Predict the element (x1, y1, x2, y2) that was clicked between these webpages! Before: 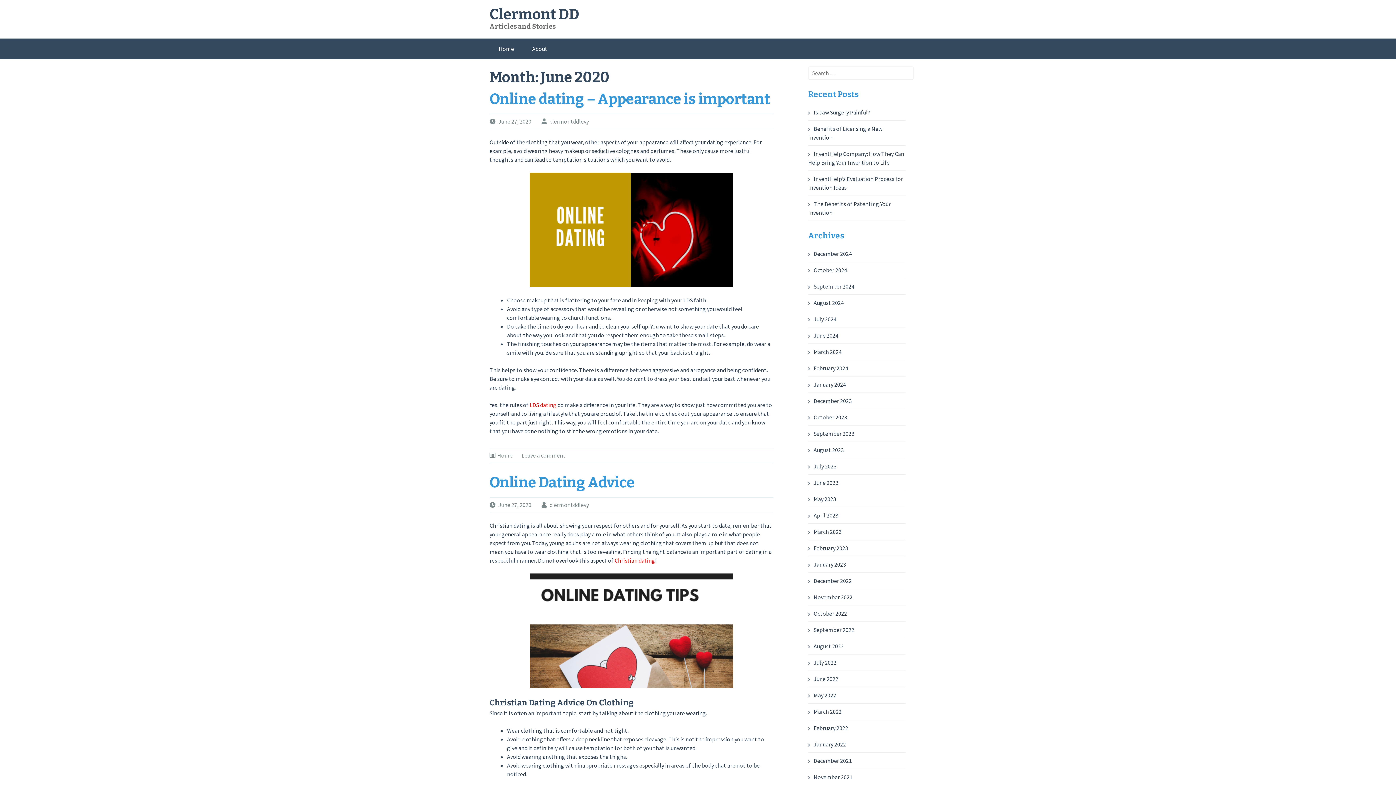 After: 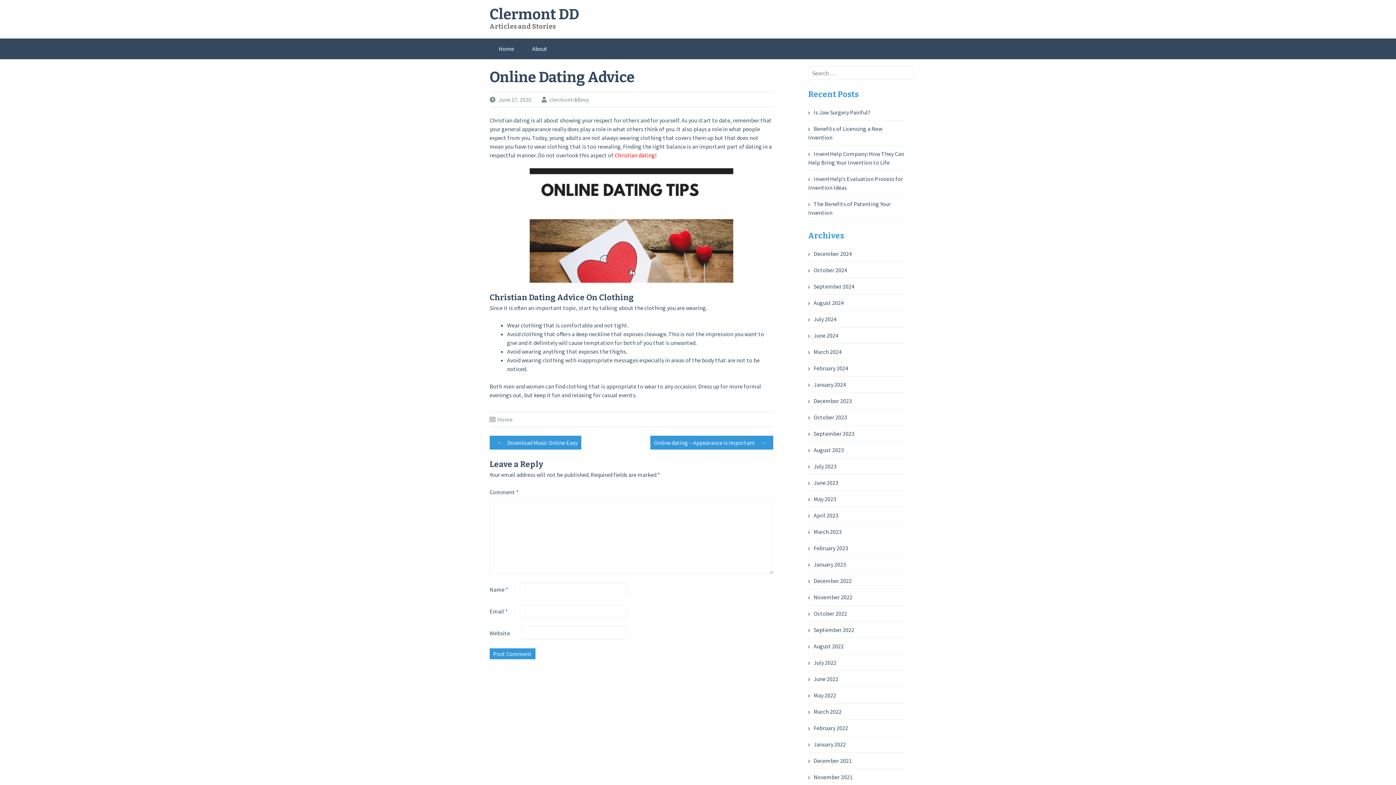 Action: bbox: (498, 501, 531, 508) label: June 27, 2020